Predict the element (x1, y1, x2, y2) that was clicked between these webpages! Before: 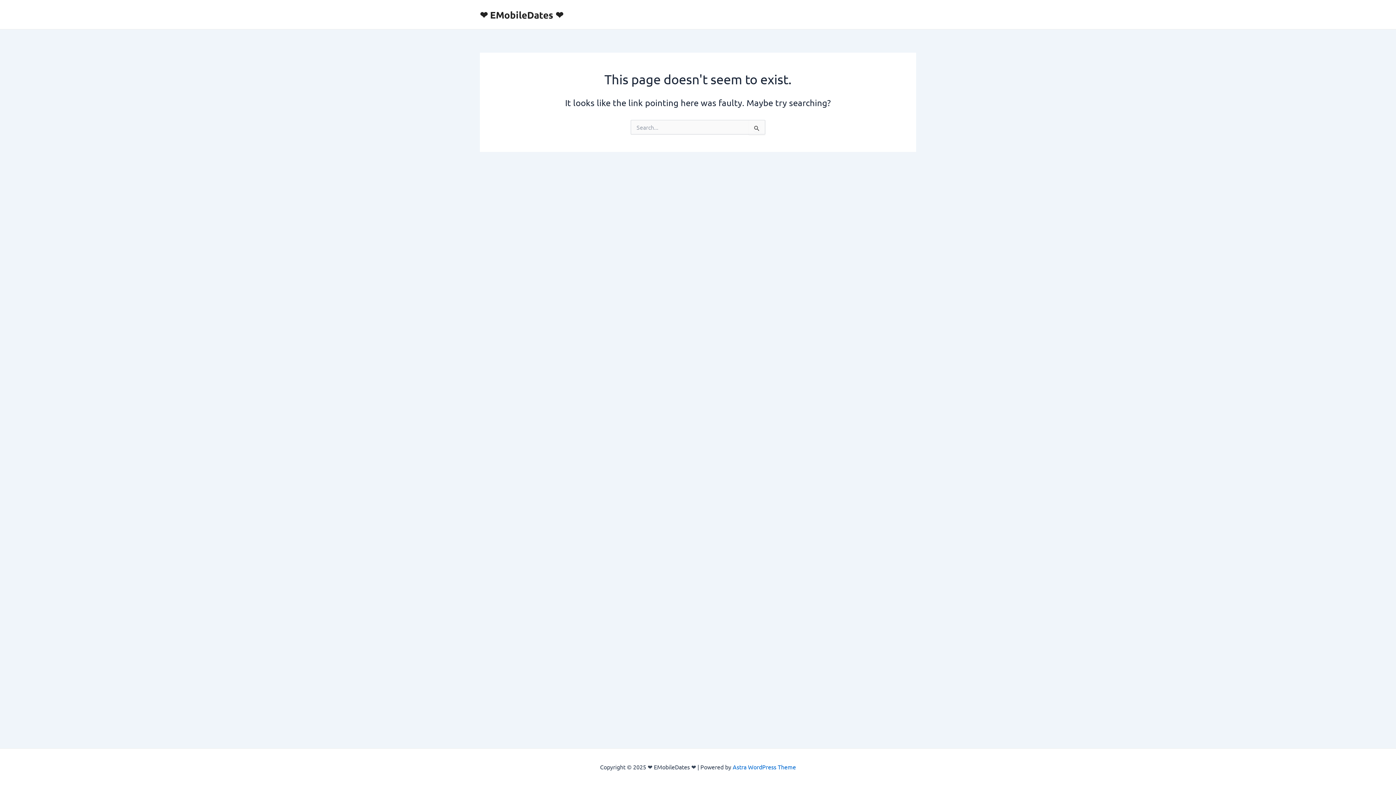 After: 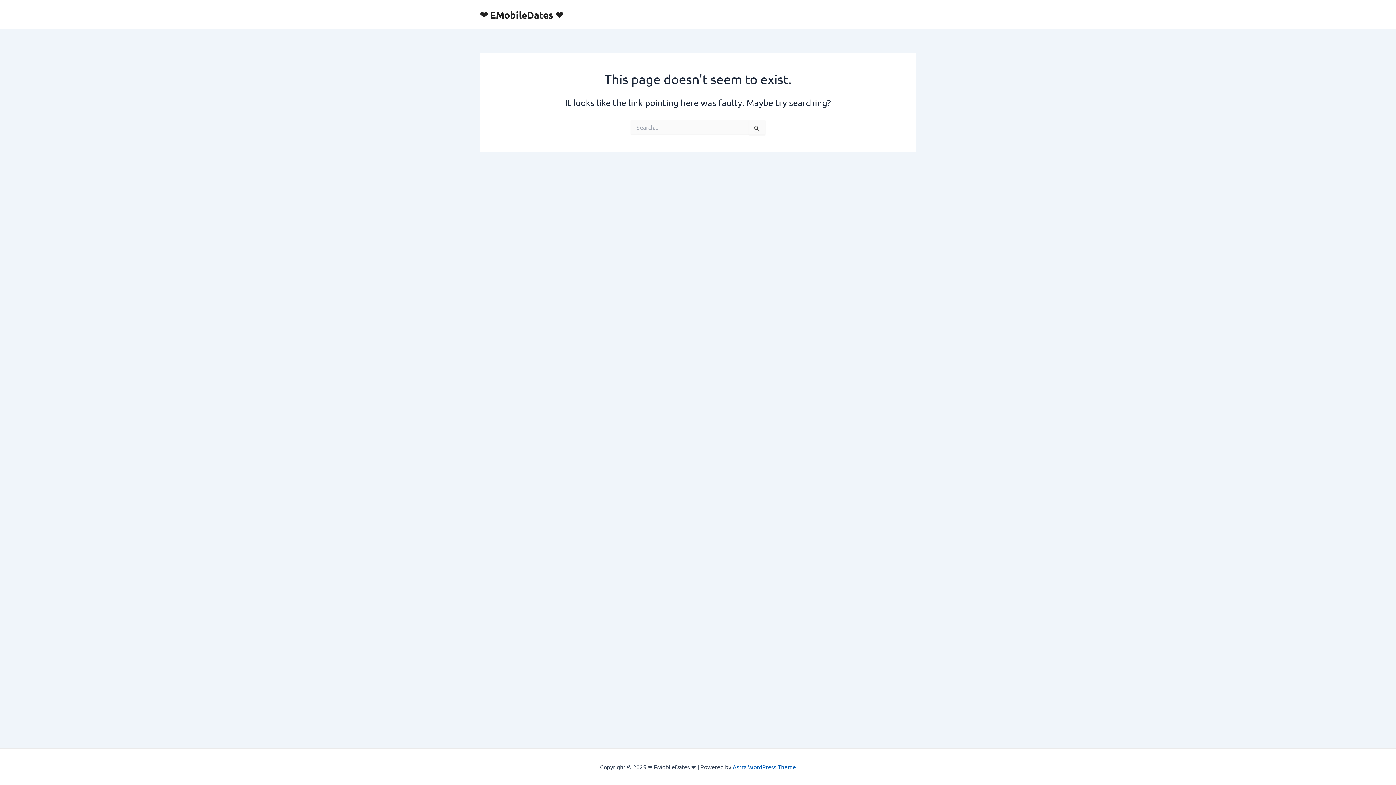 Action: bbox: (732, 763, 796, 770) label: Astra WordPress Theme